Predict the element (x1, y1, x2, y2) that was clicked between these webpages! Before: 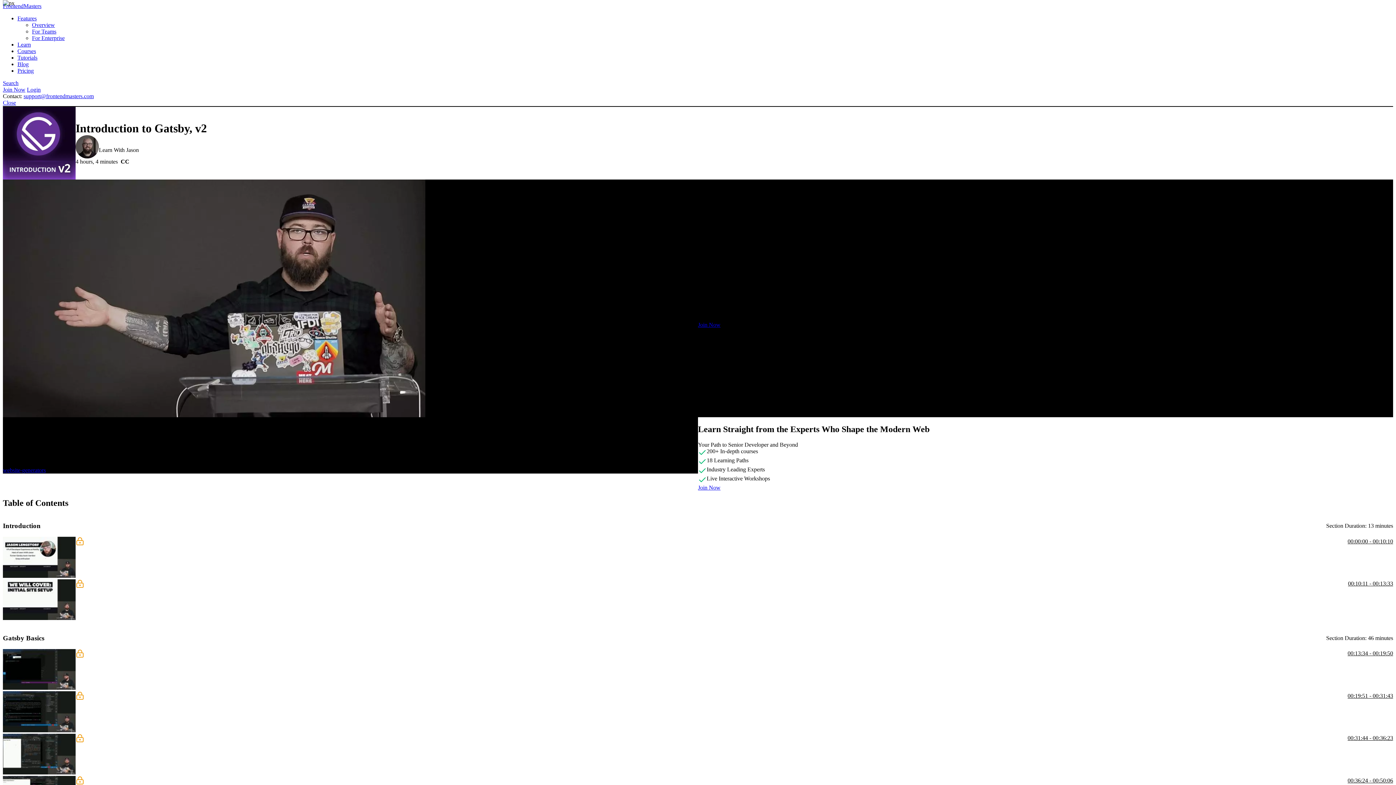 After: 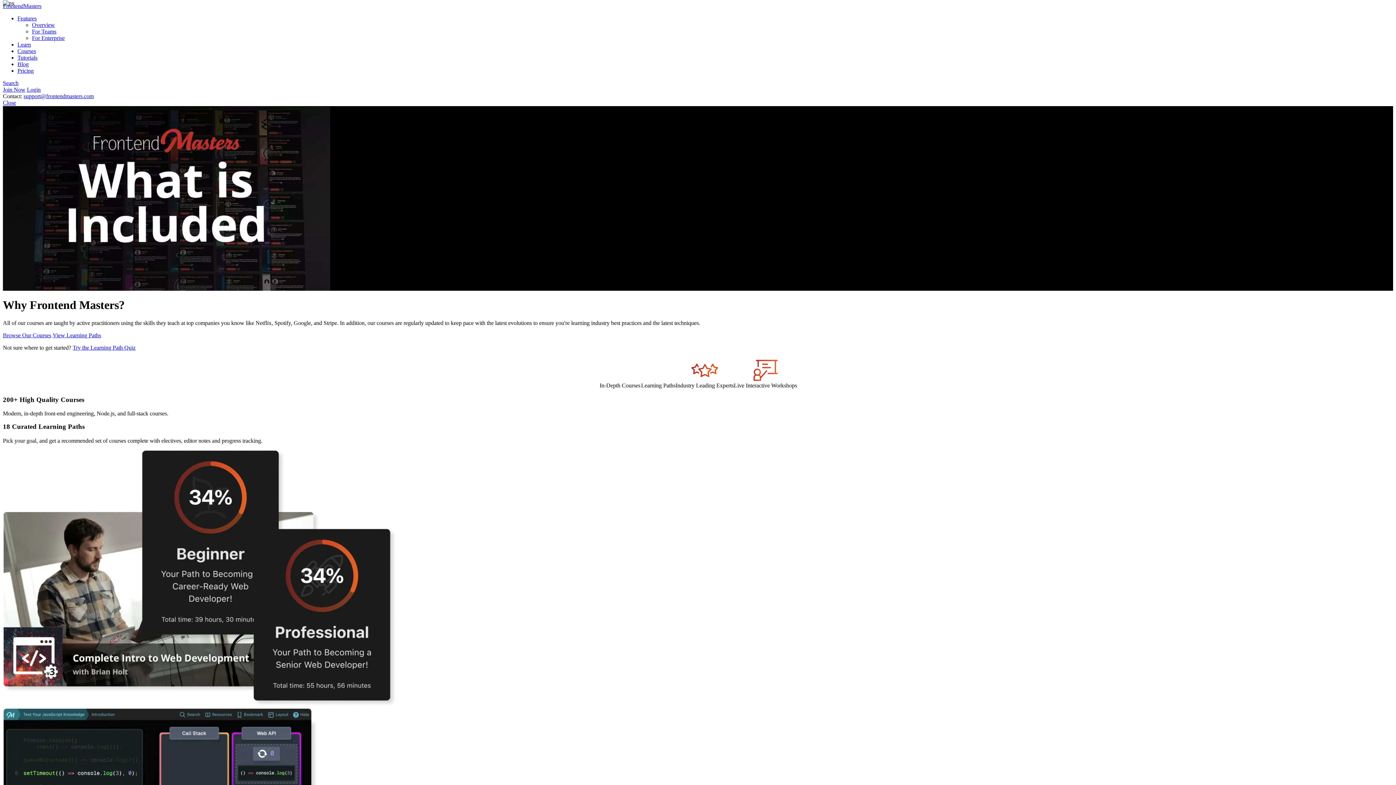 Action: bbox: (17, 15, 36, 21) label: Features